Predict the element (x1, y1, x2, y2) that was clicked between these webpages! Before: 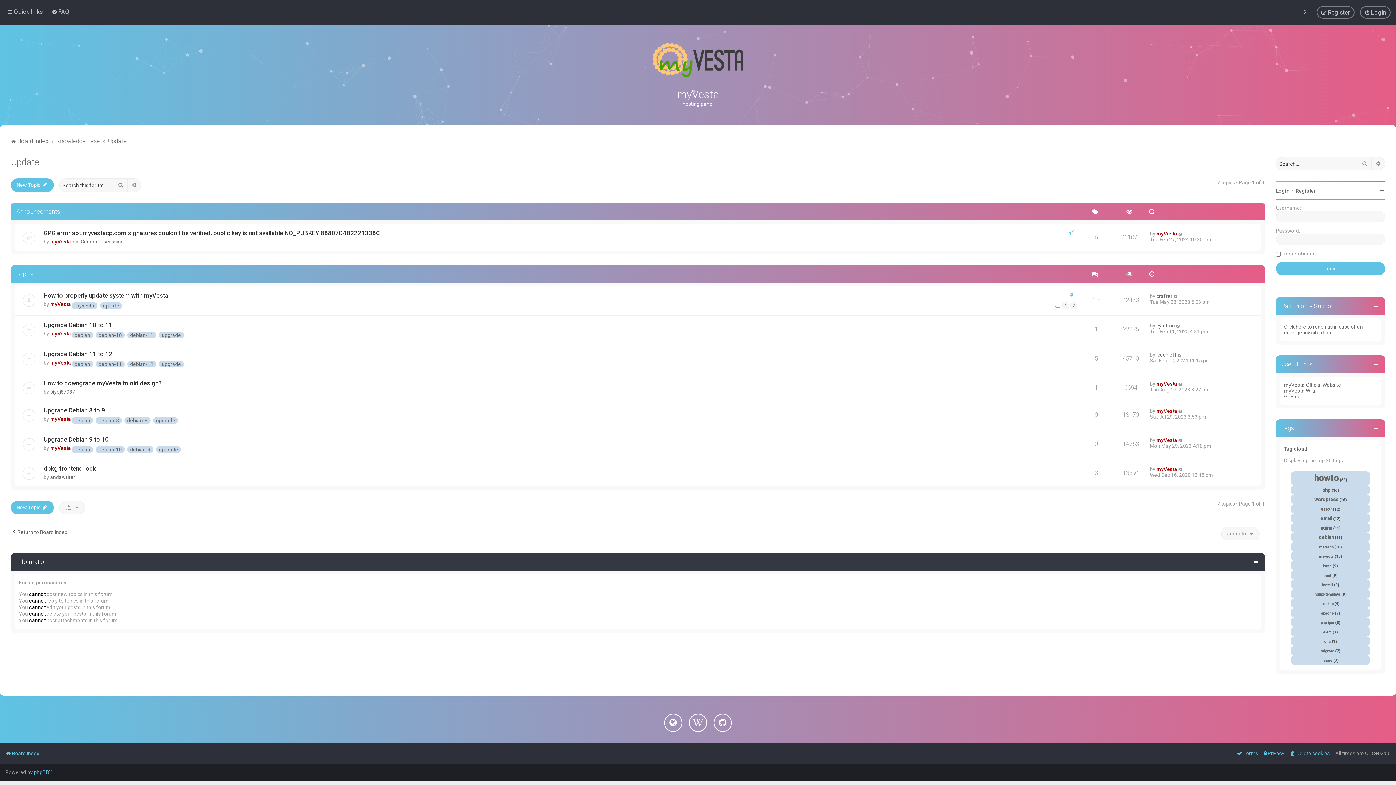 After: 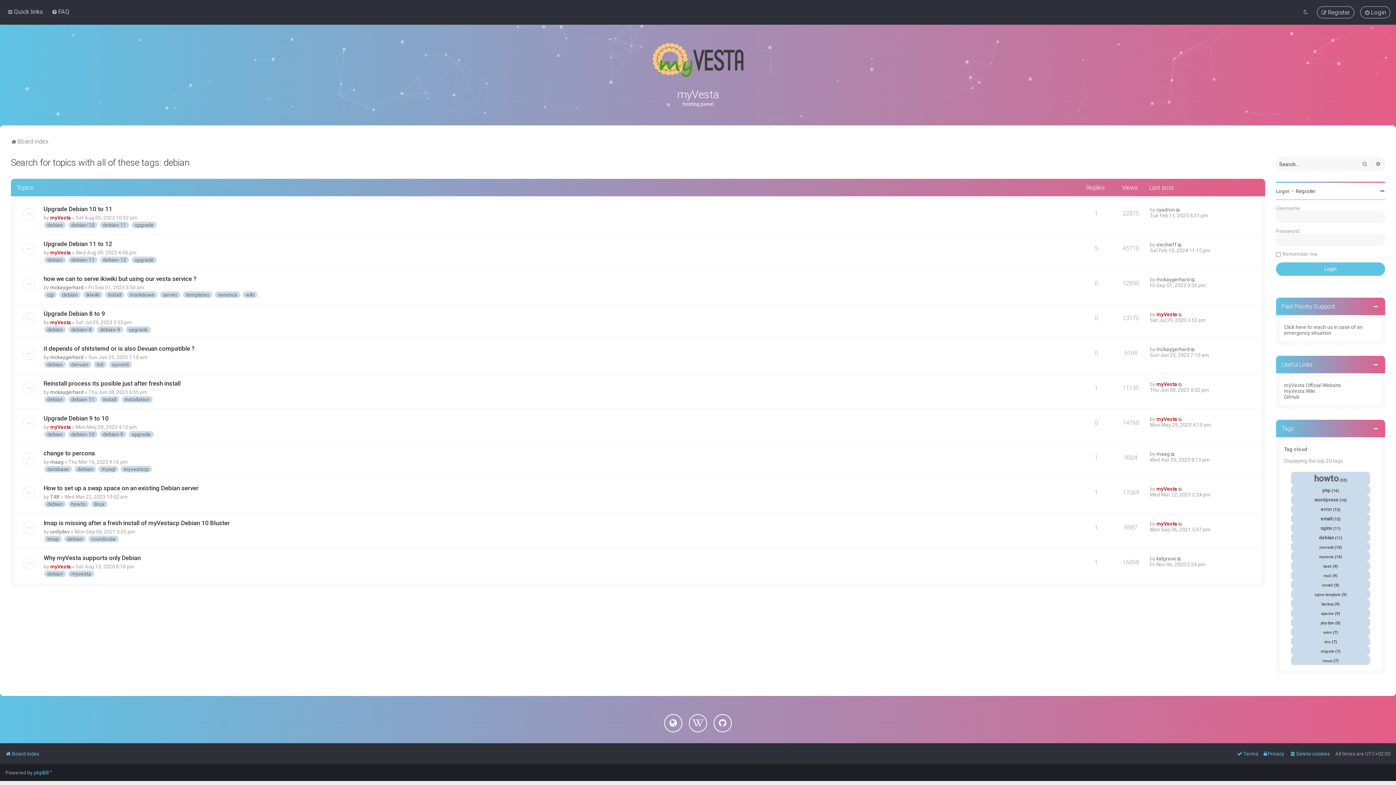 Action: bbox: (74, 417, 90, 423) label: debian